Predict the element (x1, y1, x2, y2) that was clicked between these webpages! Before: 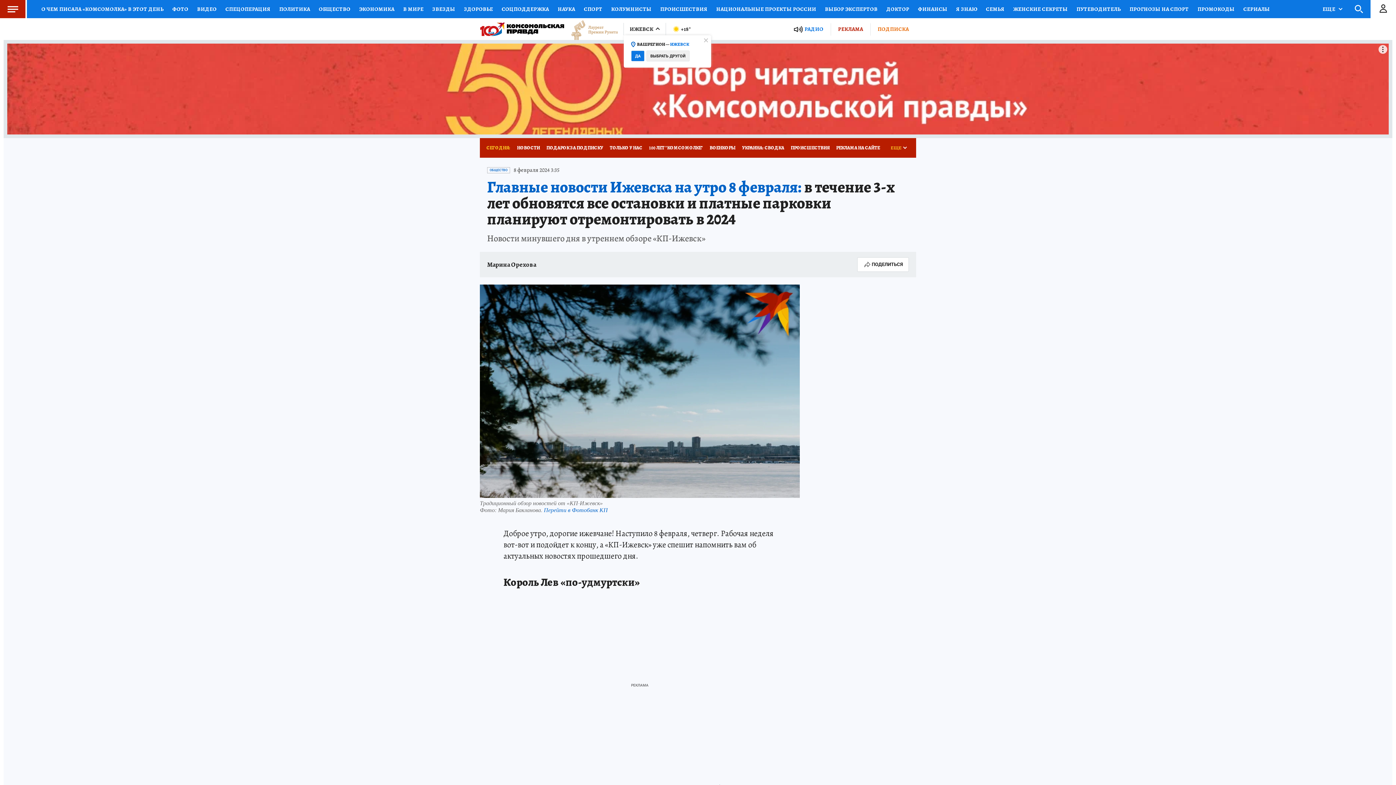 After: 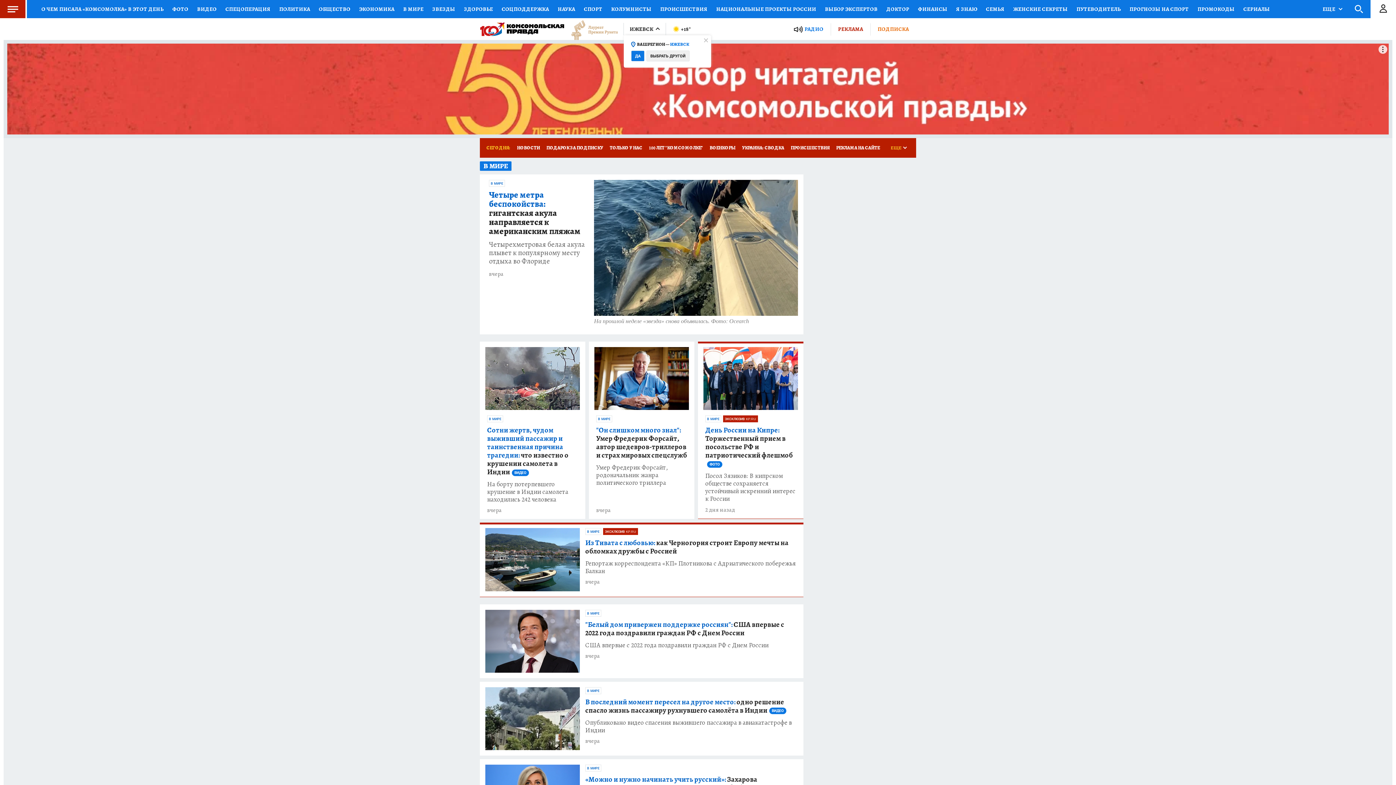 Action: label: В МИРЕ bbox: (398, 0, 428, 18)